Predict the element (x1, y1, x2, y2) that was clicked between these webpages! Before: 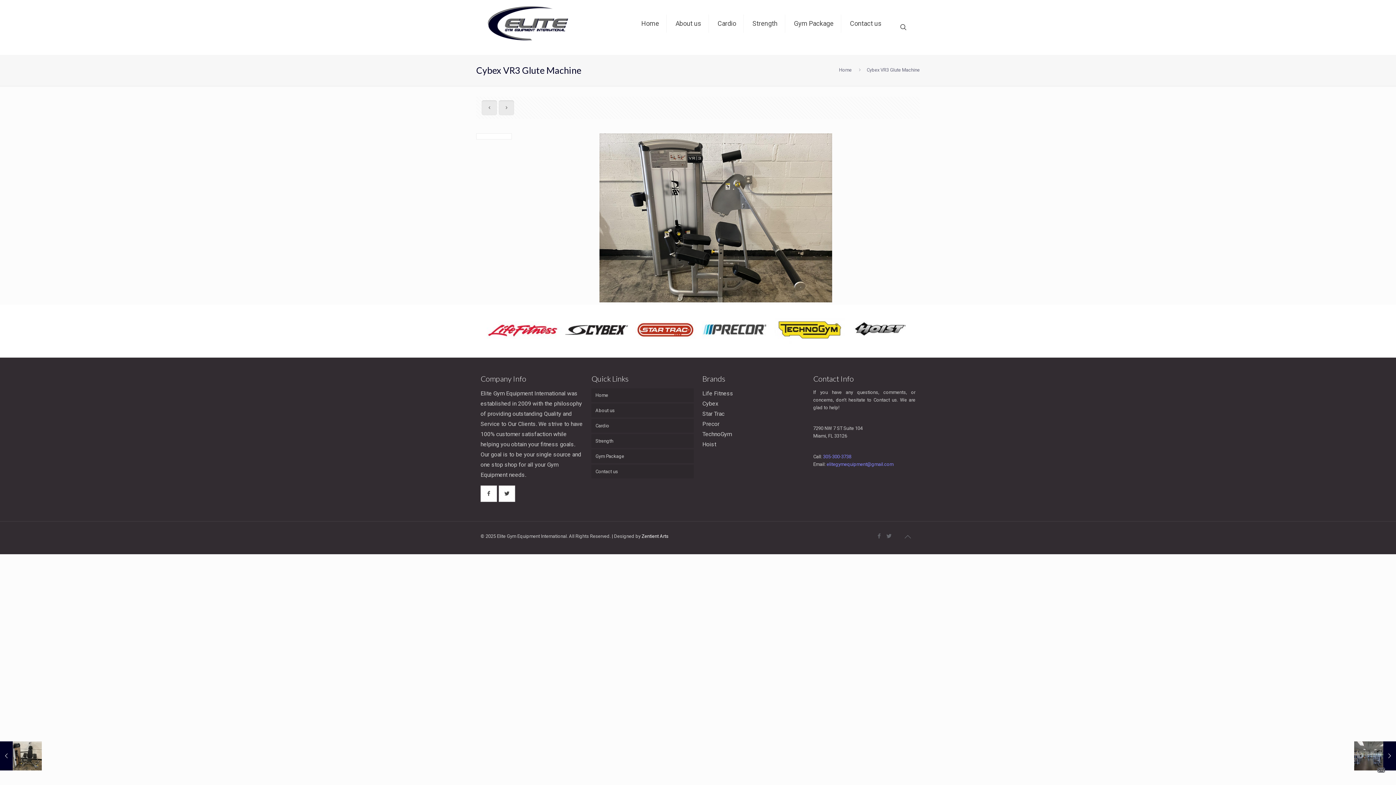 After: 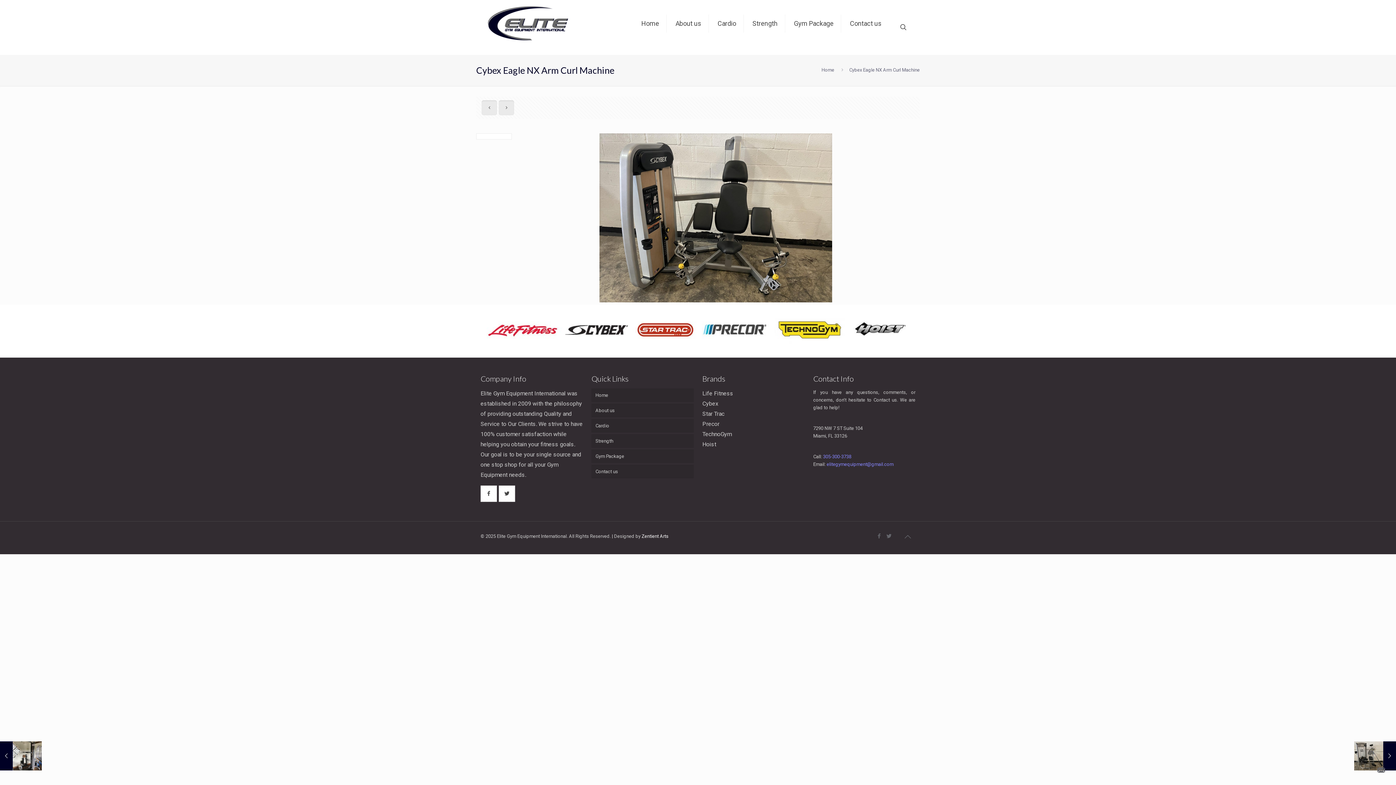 Action: bbox: (481, 100, 497, 115)